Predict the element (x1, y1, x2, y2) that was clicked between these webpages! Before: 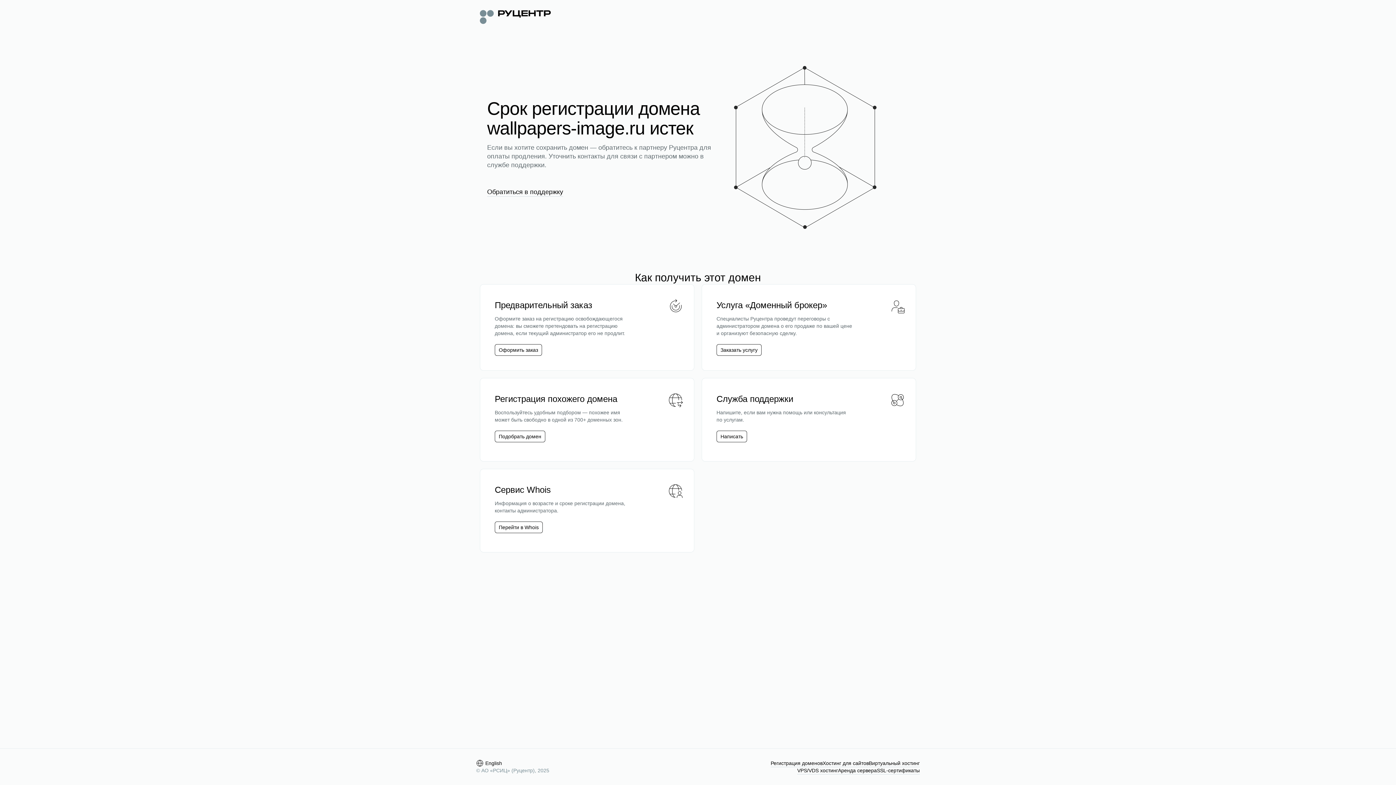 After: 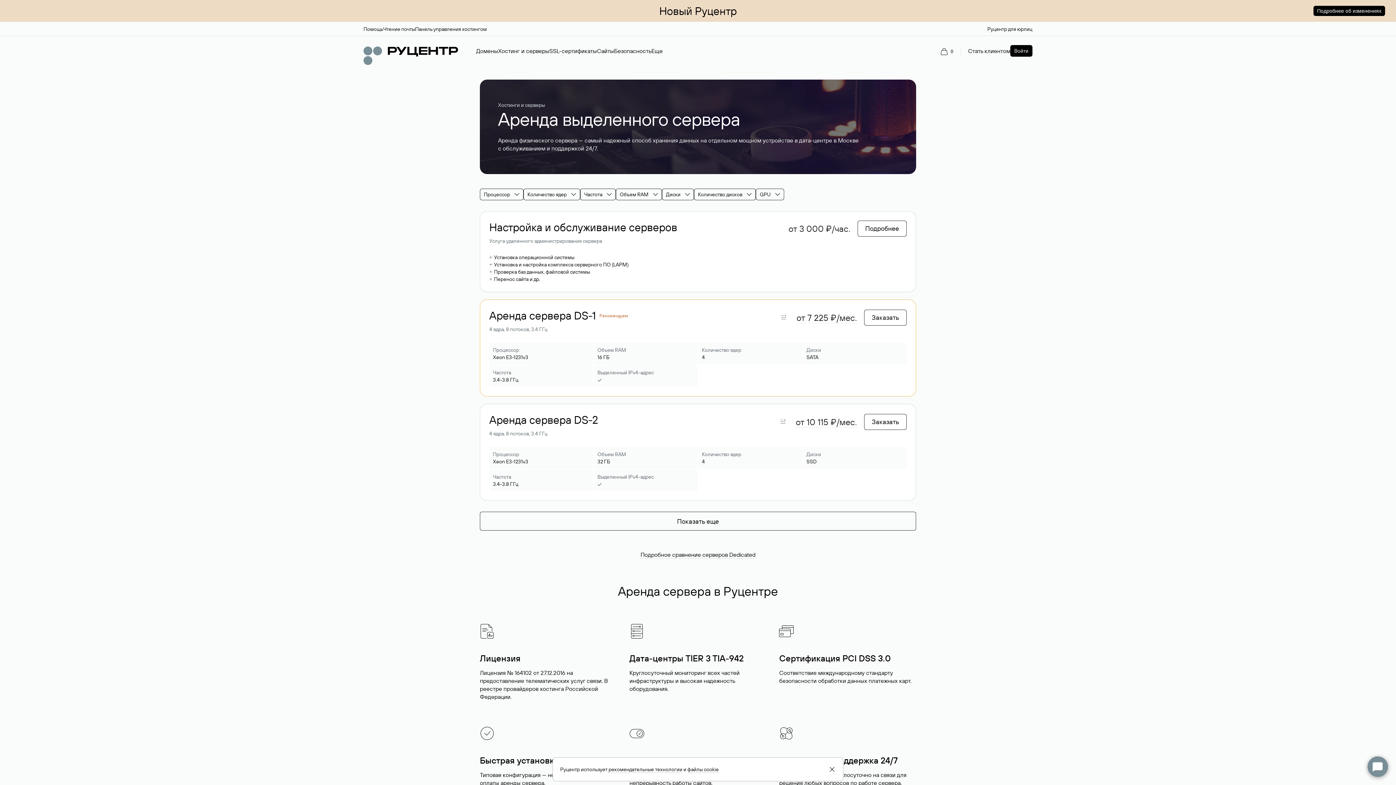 Action: label: Аренда сервера bbox: (838, 767, 877, 774)